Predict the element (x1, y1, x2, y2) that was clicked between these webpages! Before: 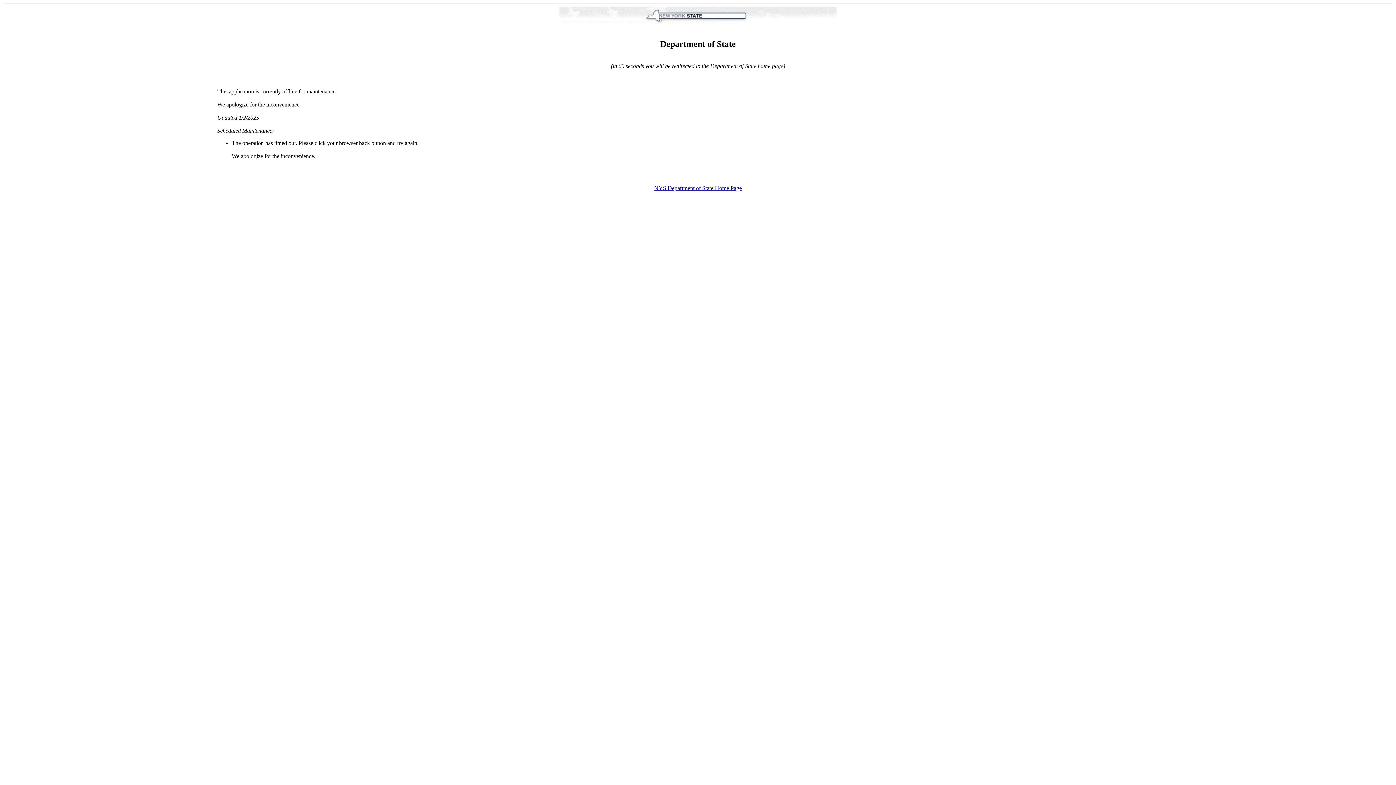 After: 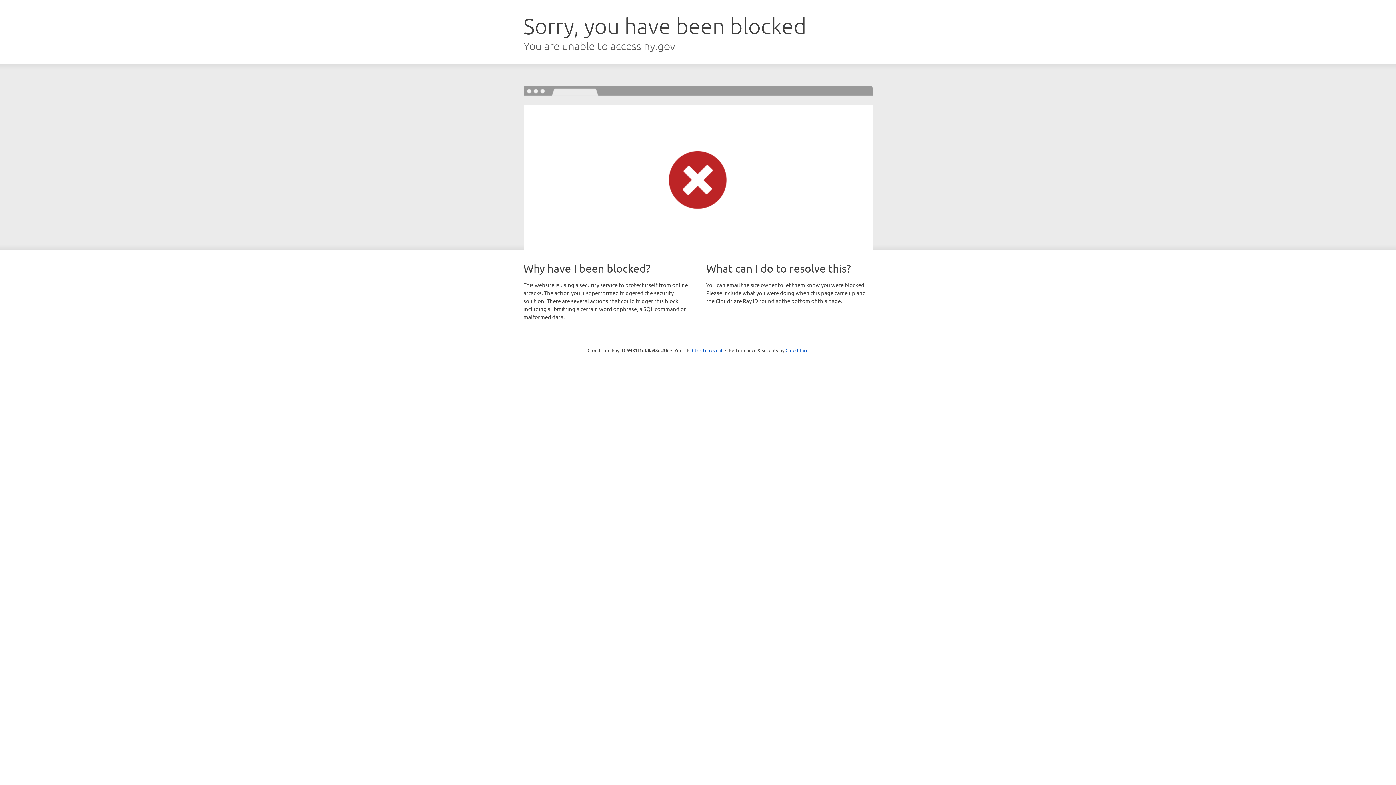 Action: label: NYS Department of State Home Page bbox: (654, 185, 742, 191)